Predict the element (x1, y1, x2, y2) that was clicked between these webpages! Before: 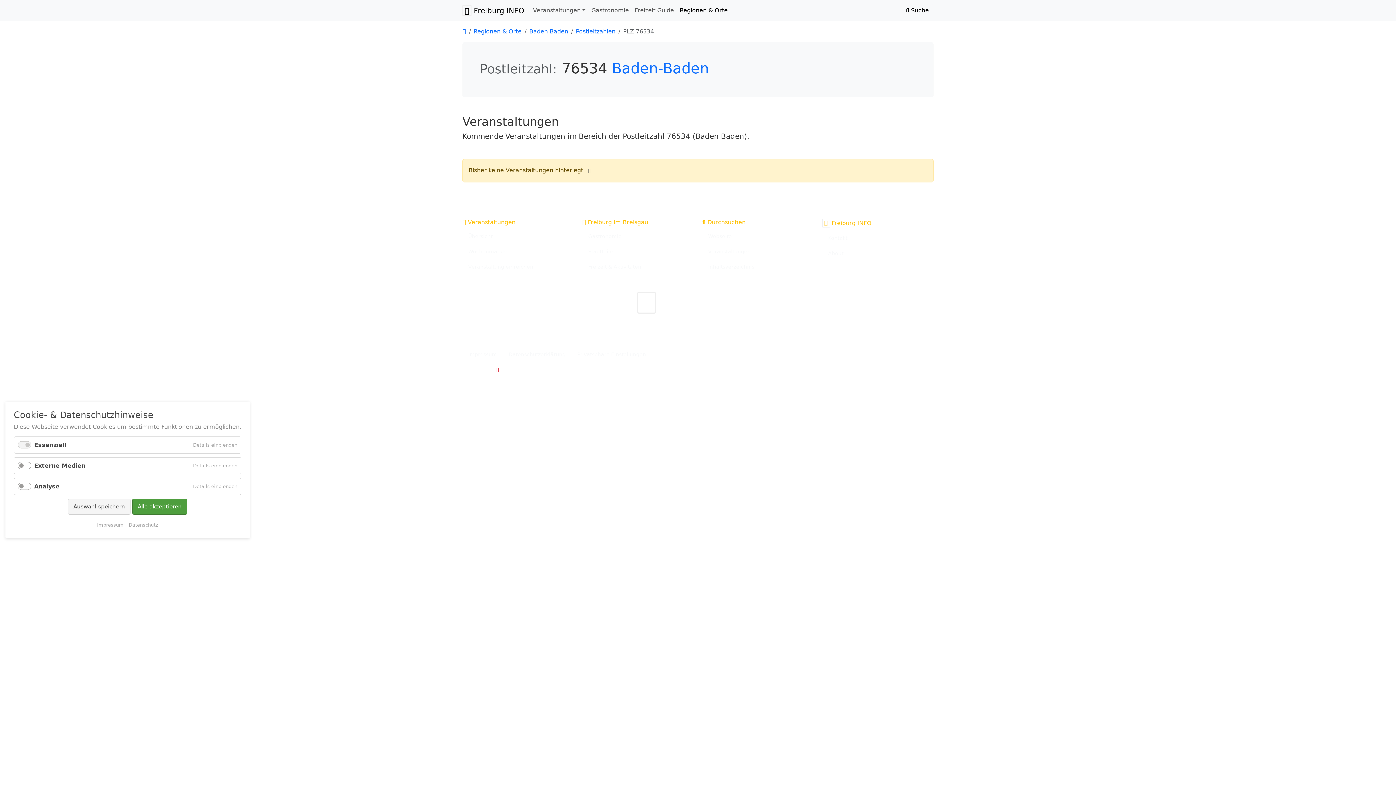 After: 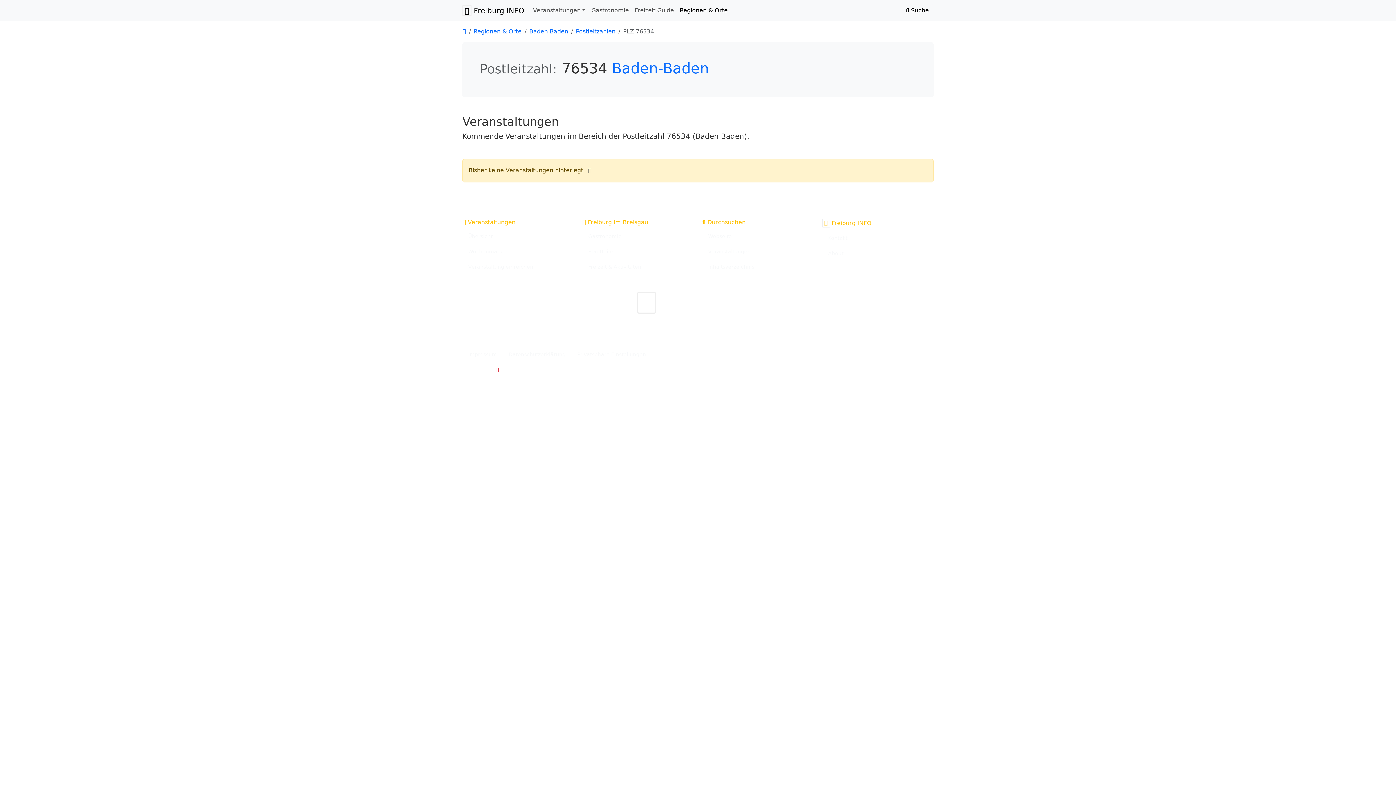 Action: label: Auswahl speichern bbox: (68, 499, 130, 515)